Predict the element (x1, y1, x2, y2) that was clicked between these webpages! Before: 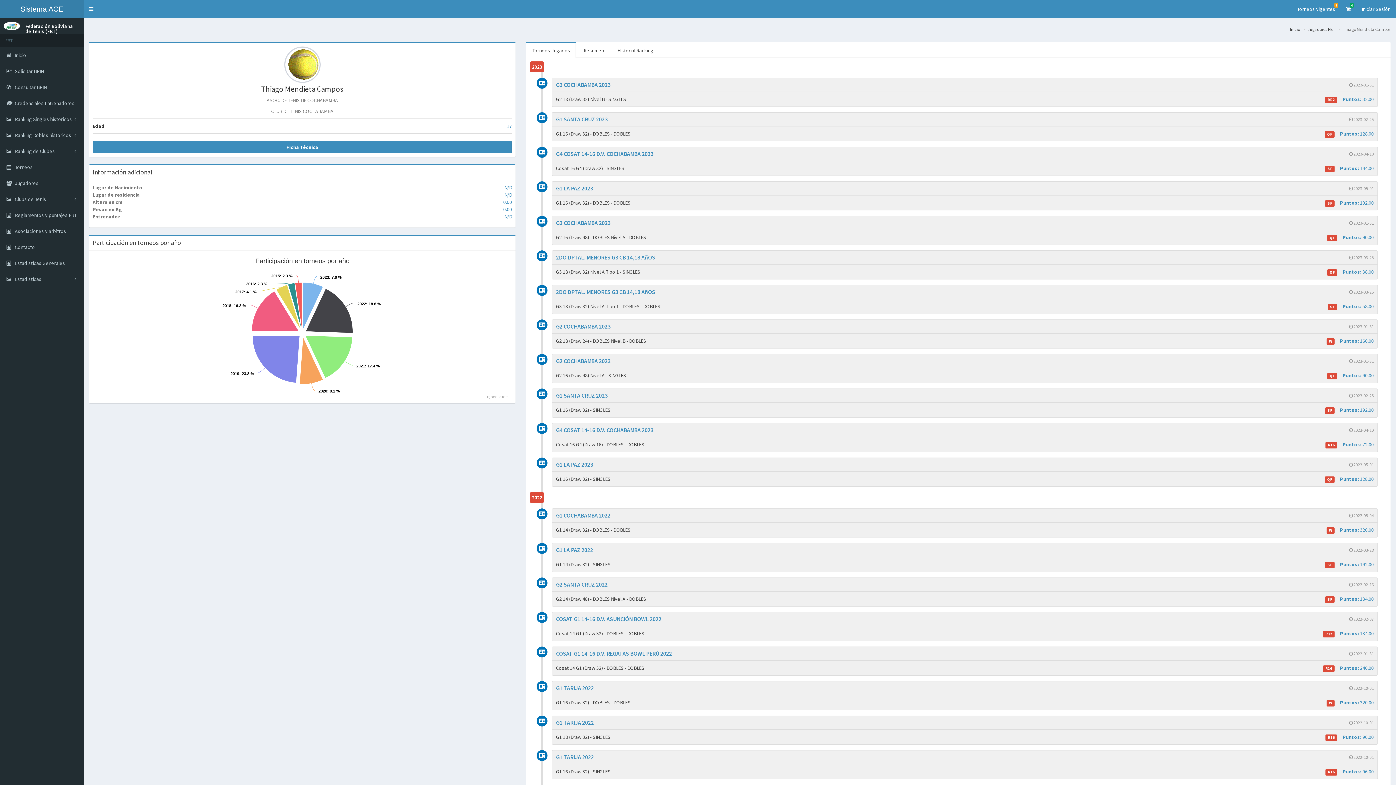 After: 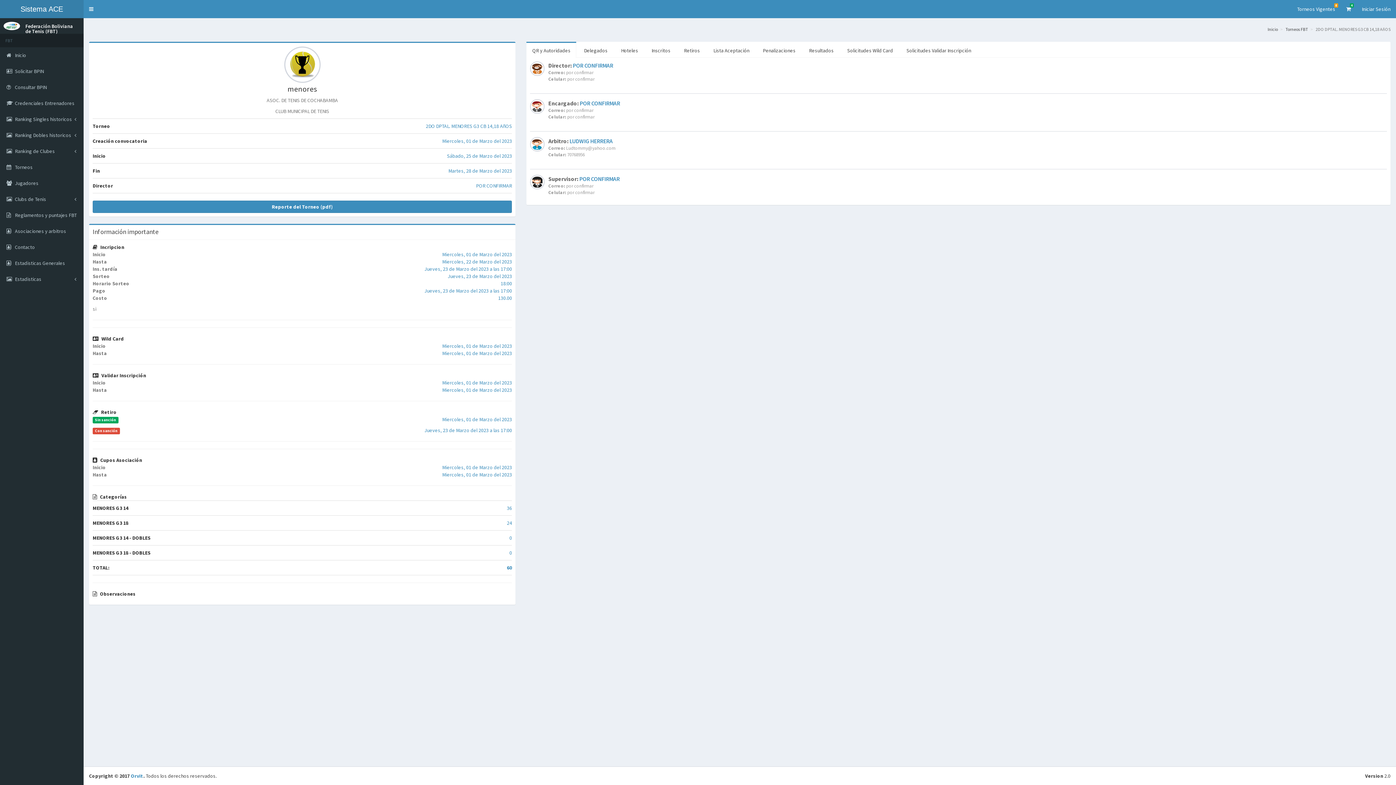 Action: bbox: (556, 253, 655, 261) label: 2DO DPTAL. MENORES G3 CB 14,18 AñOS